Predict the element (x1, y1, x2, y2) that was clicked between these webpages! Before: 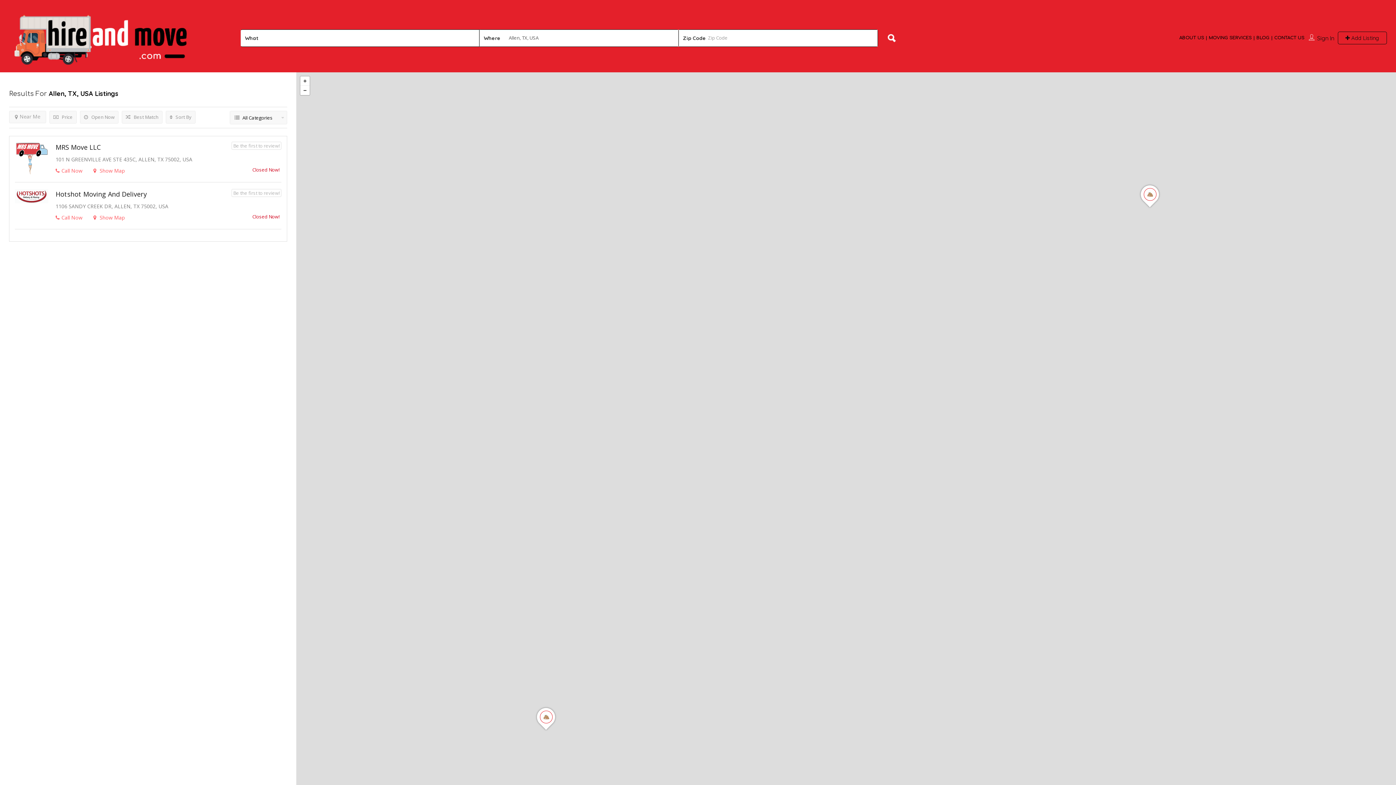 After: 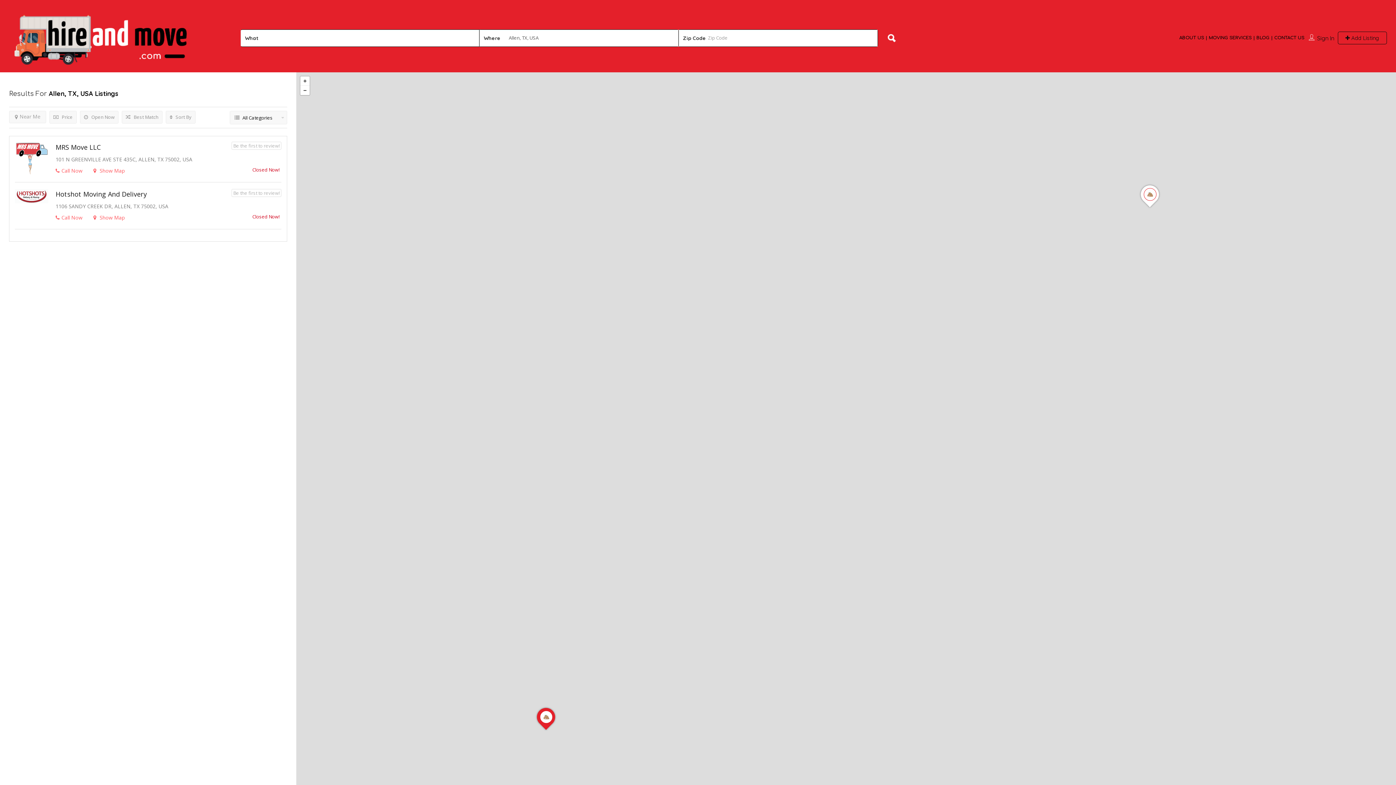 Action: bbox: (55, 166, 82, 175) label: Call Now